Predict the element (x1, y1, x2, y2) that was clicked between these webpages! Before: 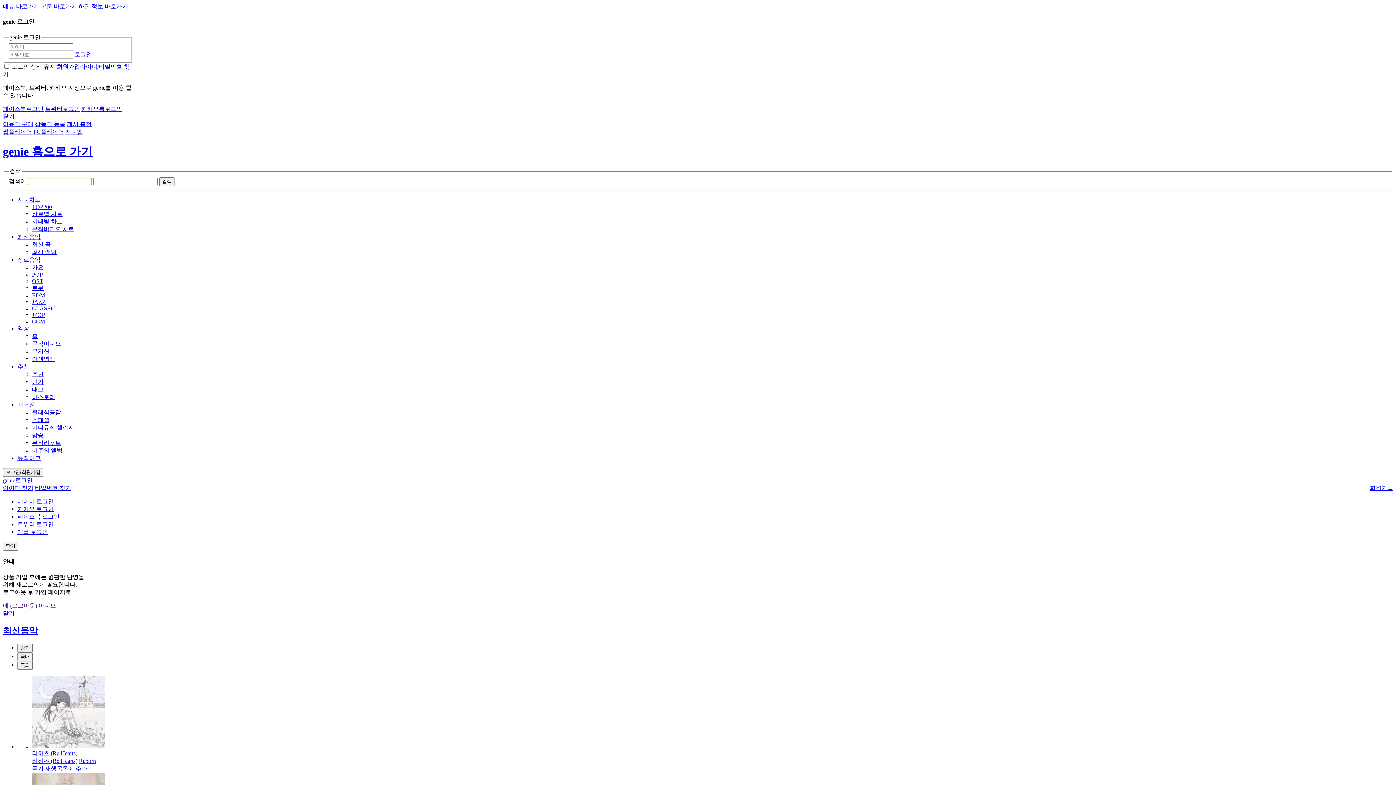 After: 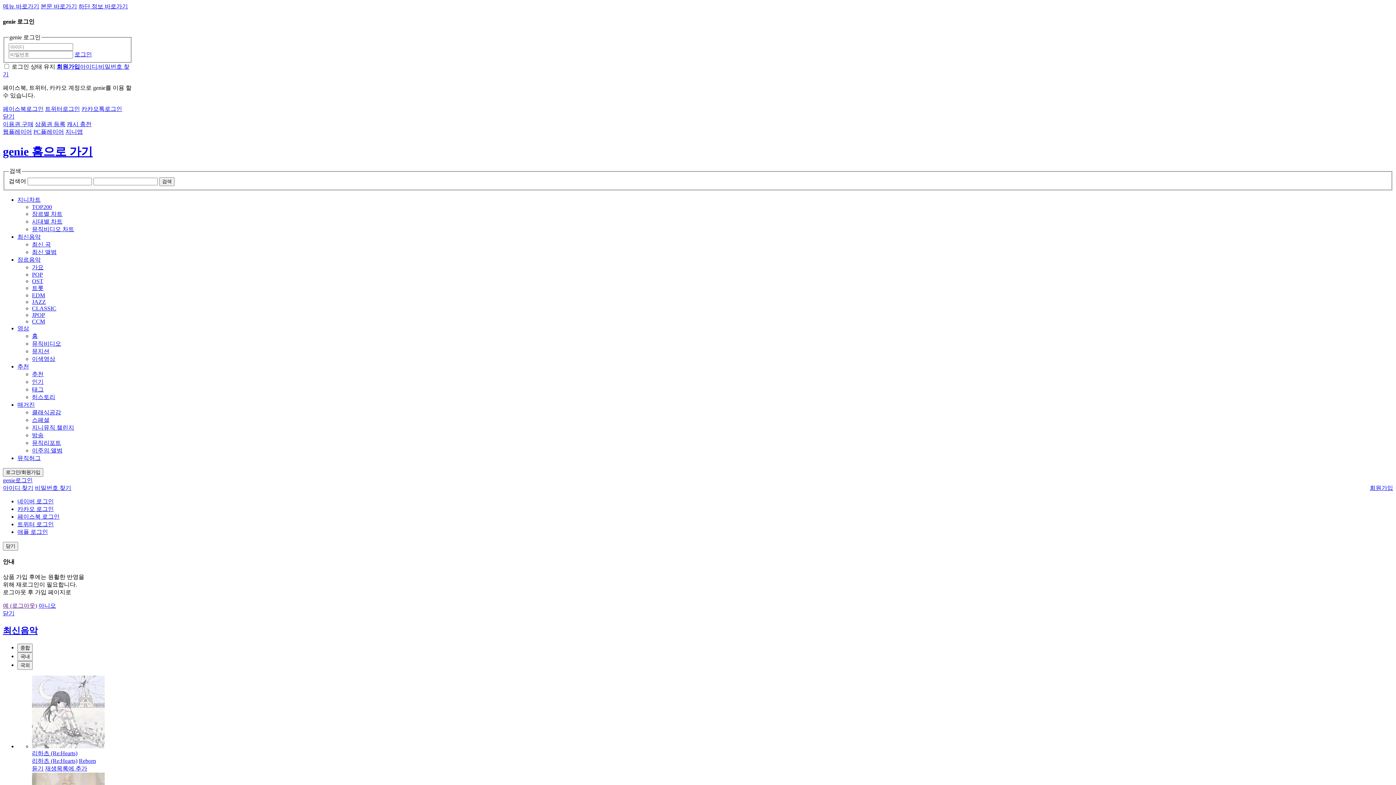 Action: label: 뮤직허그 bbox: (17, 455, 40, 461)